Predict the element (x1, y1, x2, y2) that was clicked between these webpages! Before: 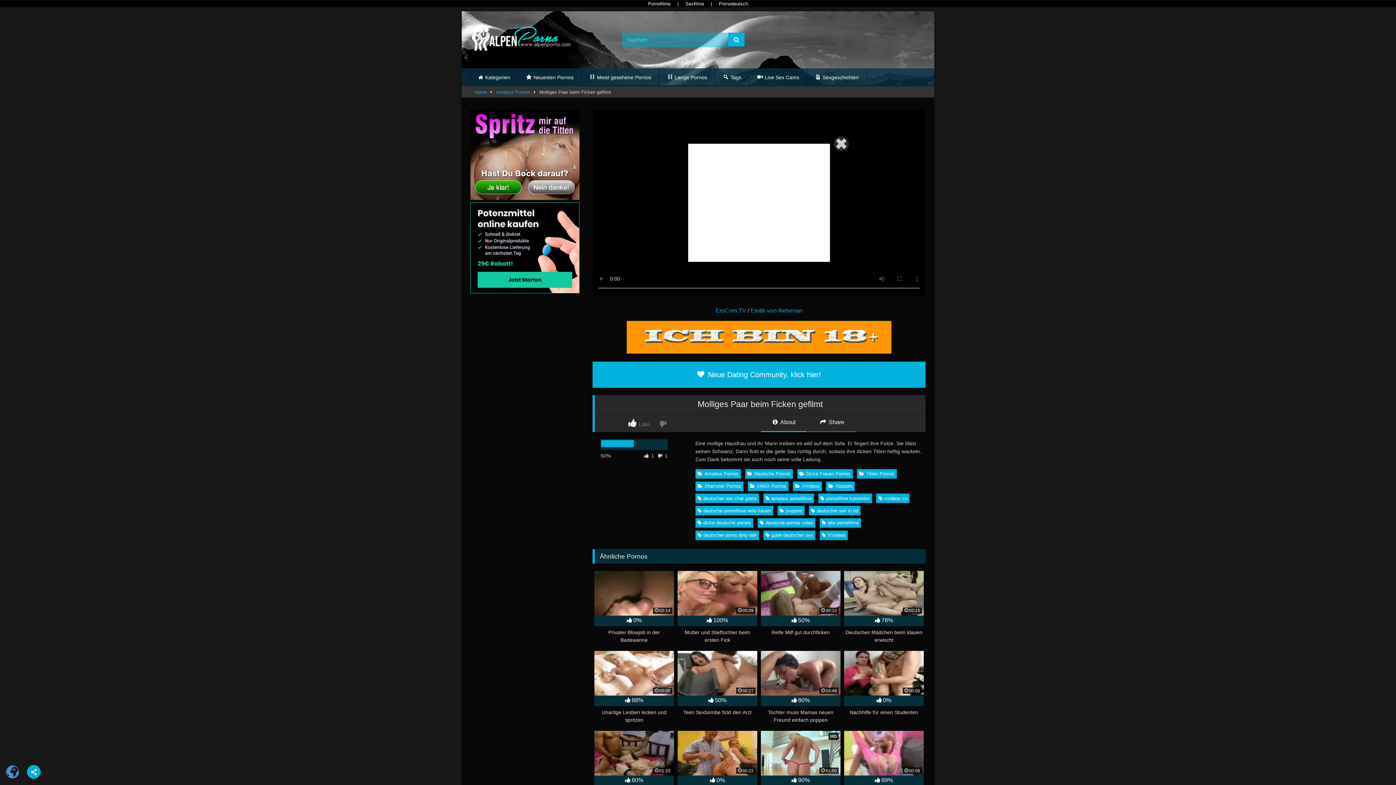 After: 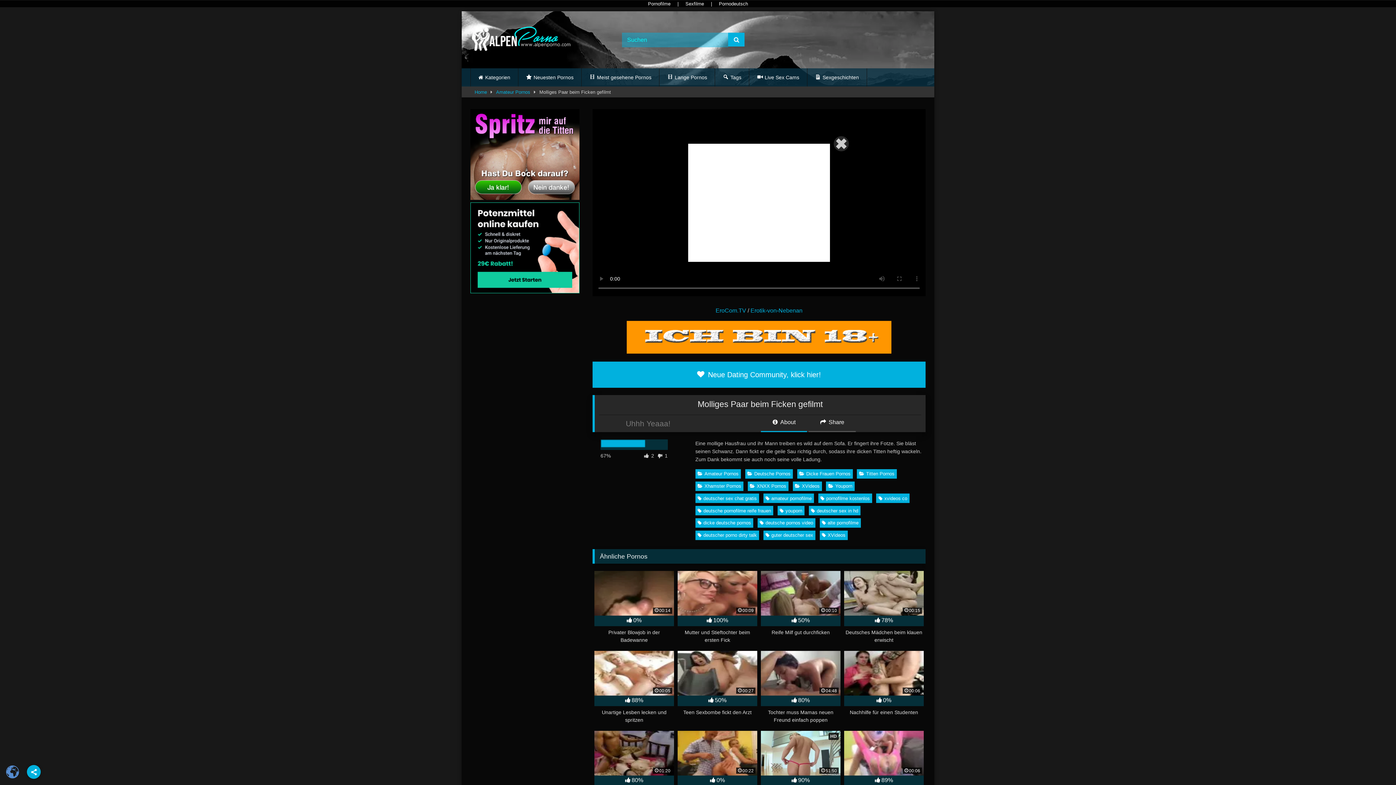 Action: label:  Like bbox: (628, 419, 657, 427)